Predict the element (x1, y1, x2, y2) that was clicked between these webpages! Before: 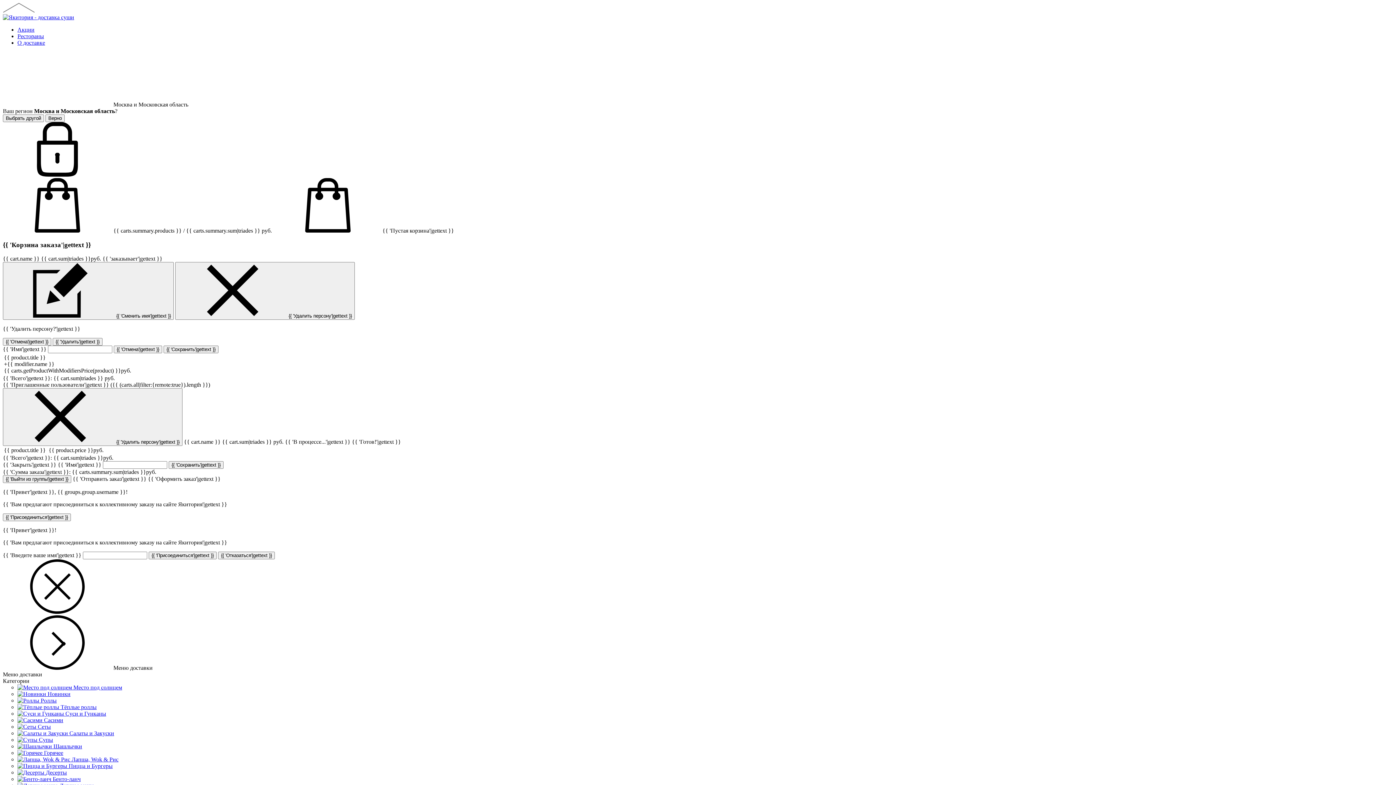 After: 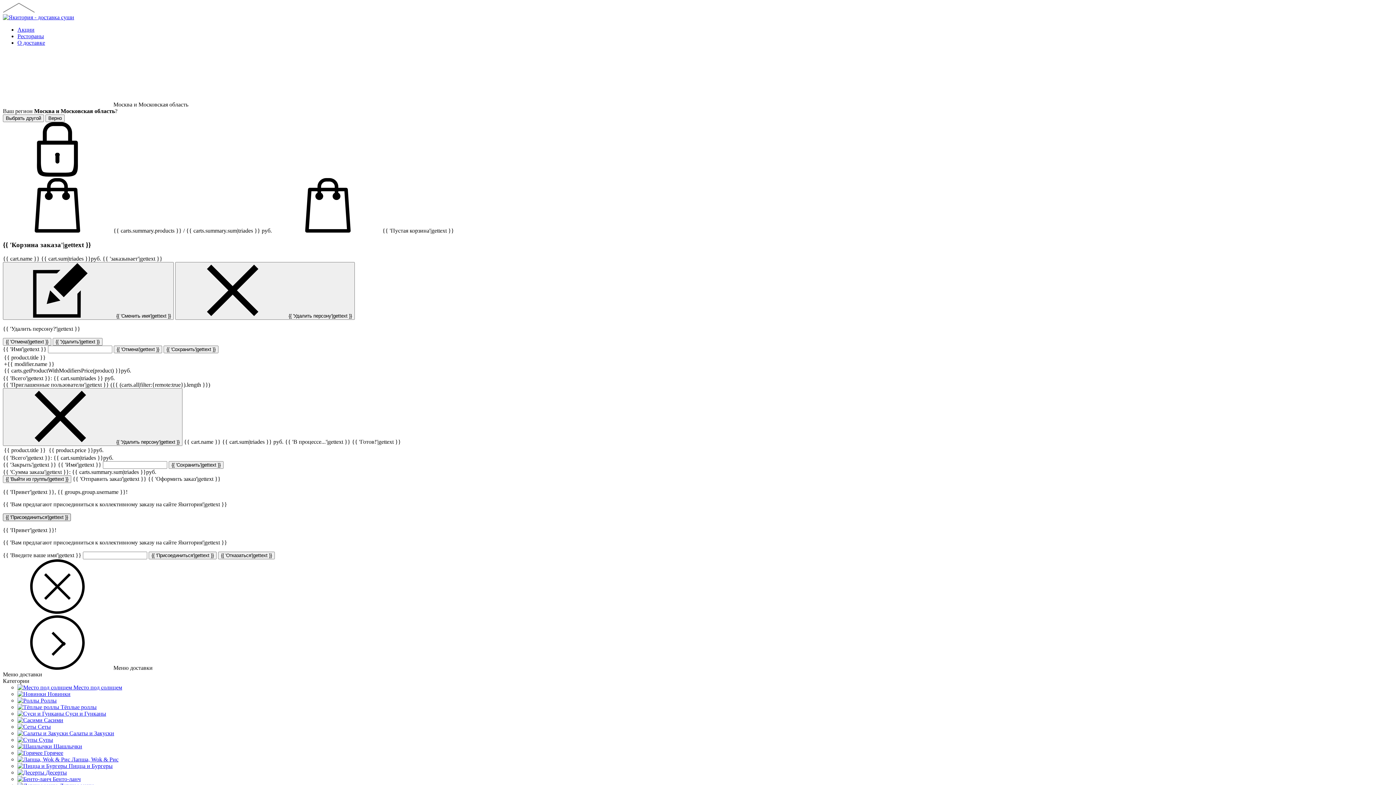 Action: label: {{ 'Присоединиться'|gettext }} bbox: (2, 513, 70, 521)